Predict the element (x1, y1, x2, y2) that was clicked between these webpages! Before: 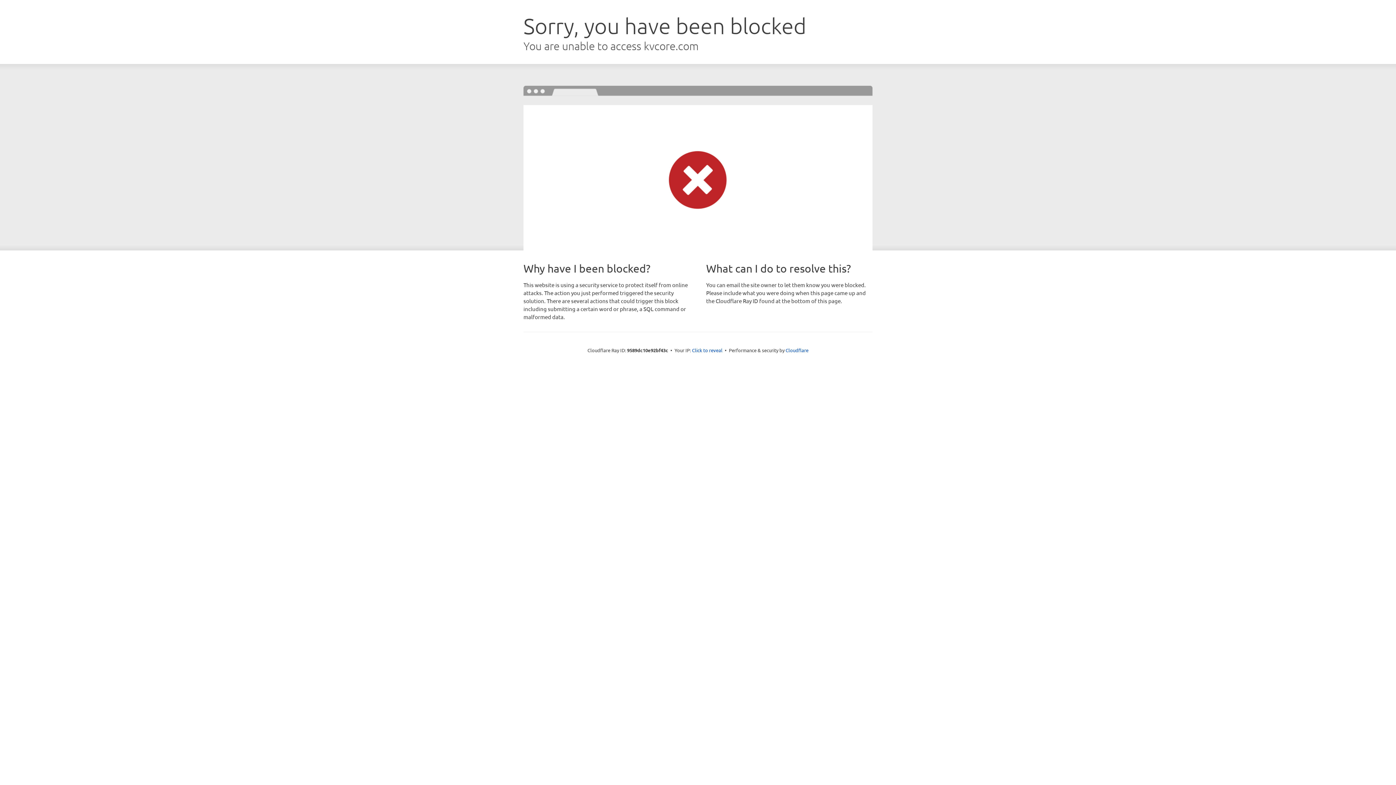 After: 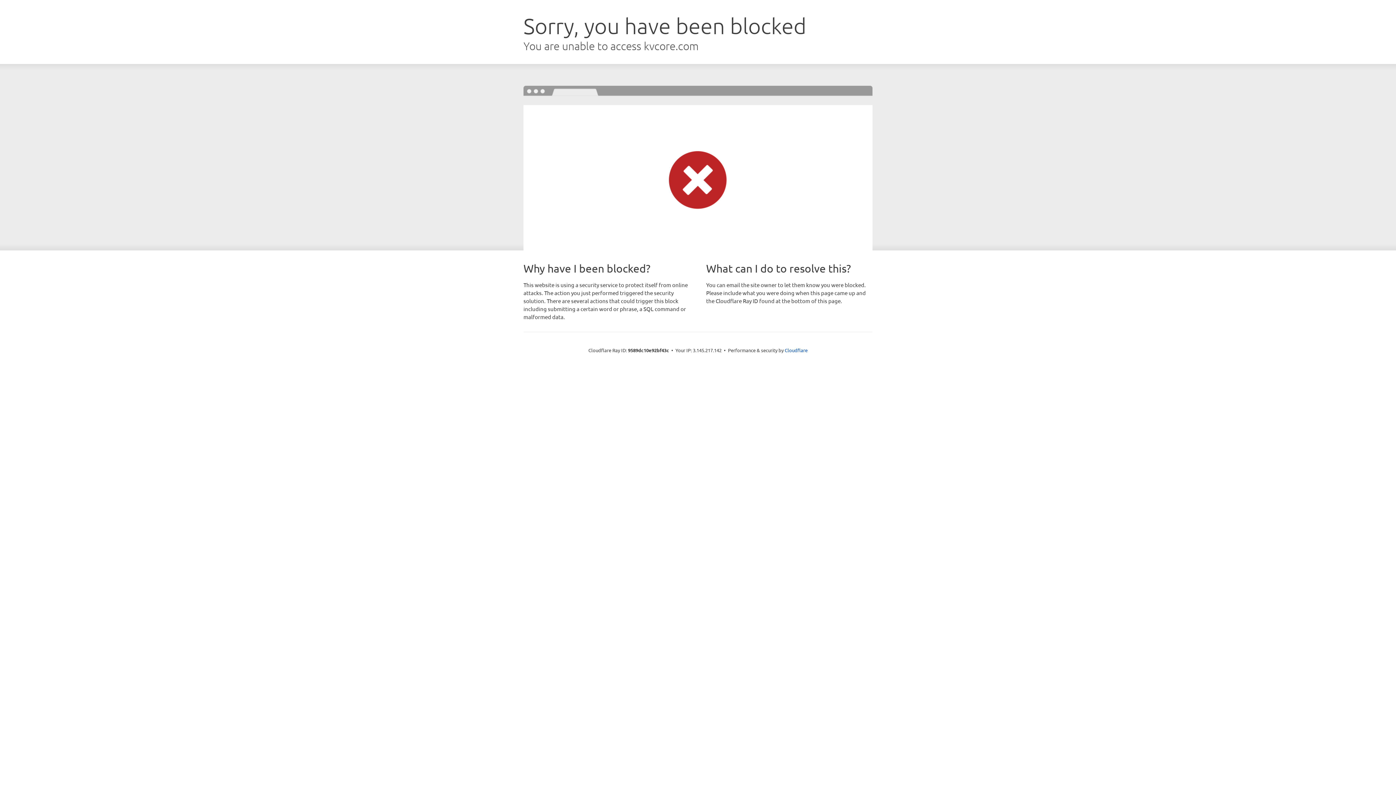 Action: bbox: (692, 346, 722, 353) label: Click to reveal